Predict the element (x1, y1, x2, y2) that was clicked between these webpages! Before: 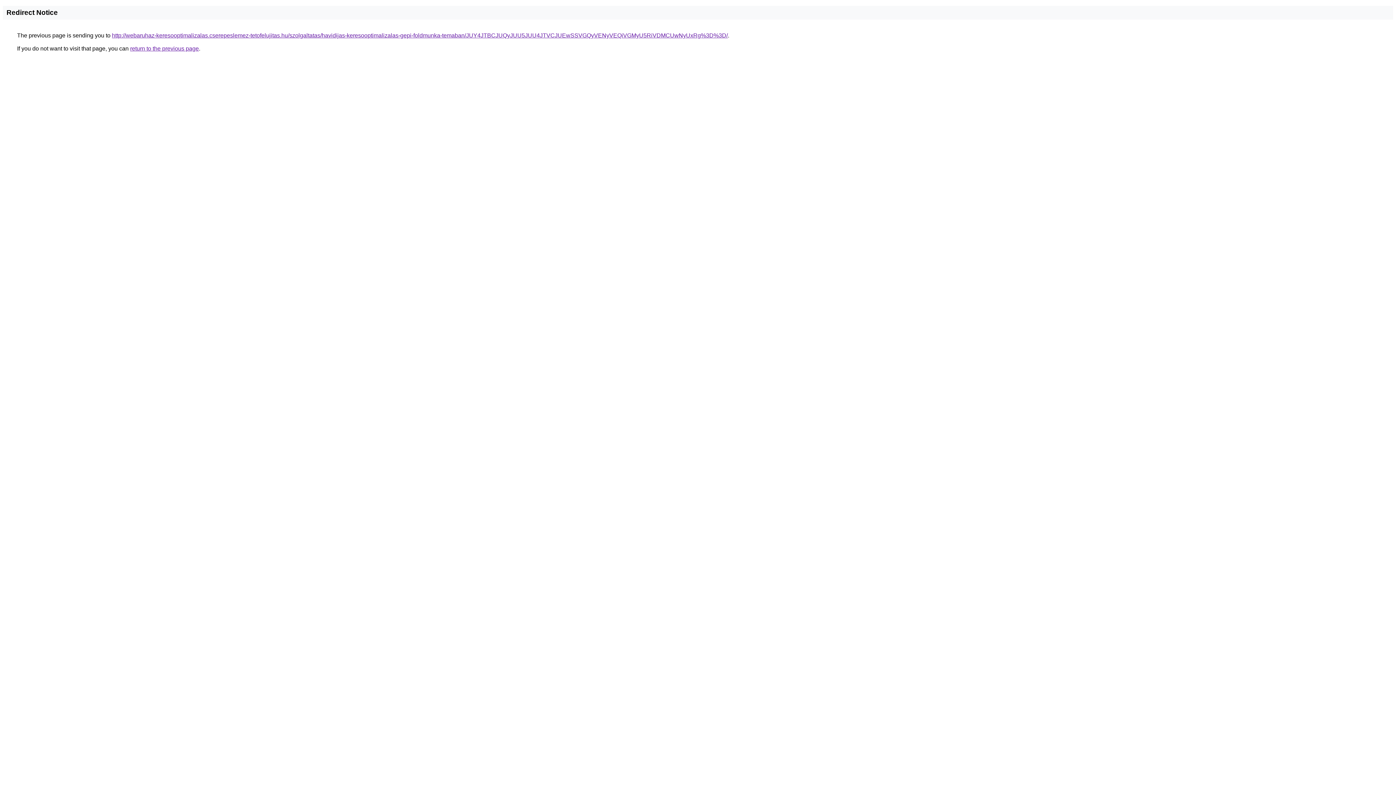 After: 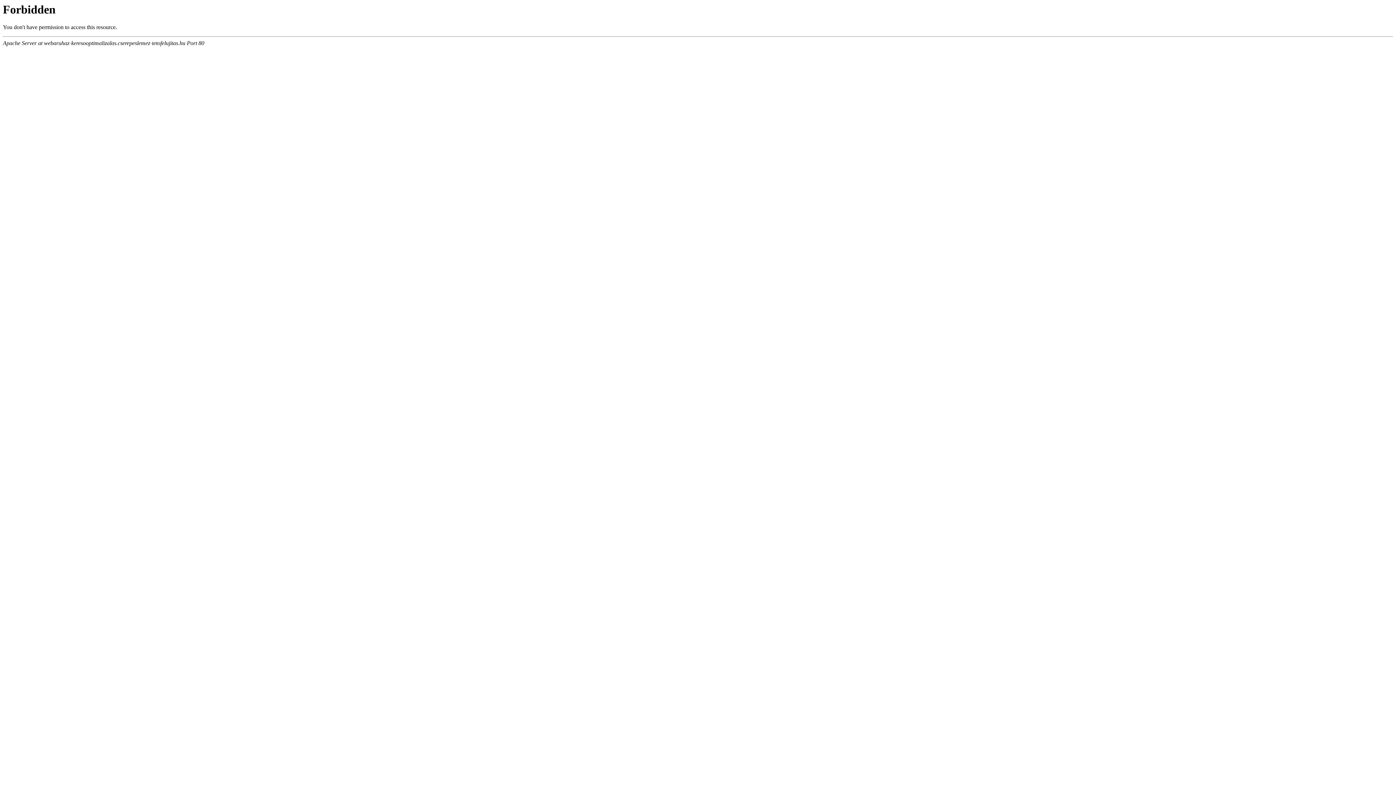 Action: bbox: (112, 32, 728, 38) label: http://webaruhaz-keresooptimalizalas.cserepeslemez-tetofelujitas.hu/szolgaltatas/havidijas-keresooptimalizalas-gepi-foldmunka-temaban/JUY4JTBCJUQyJUU5JUU4JTVCJUEwSSVGQyVENyVEQiVGMyU5RiVDMCUwNyUxRg%3D%3D/